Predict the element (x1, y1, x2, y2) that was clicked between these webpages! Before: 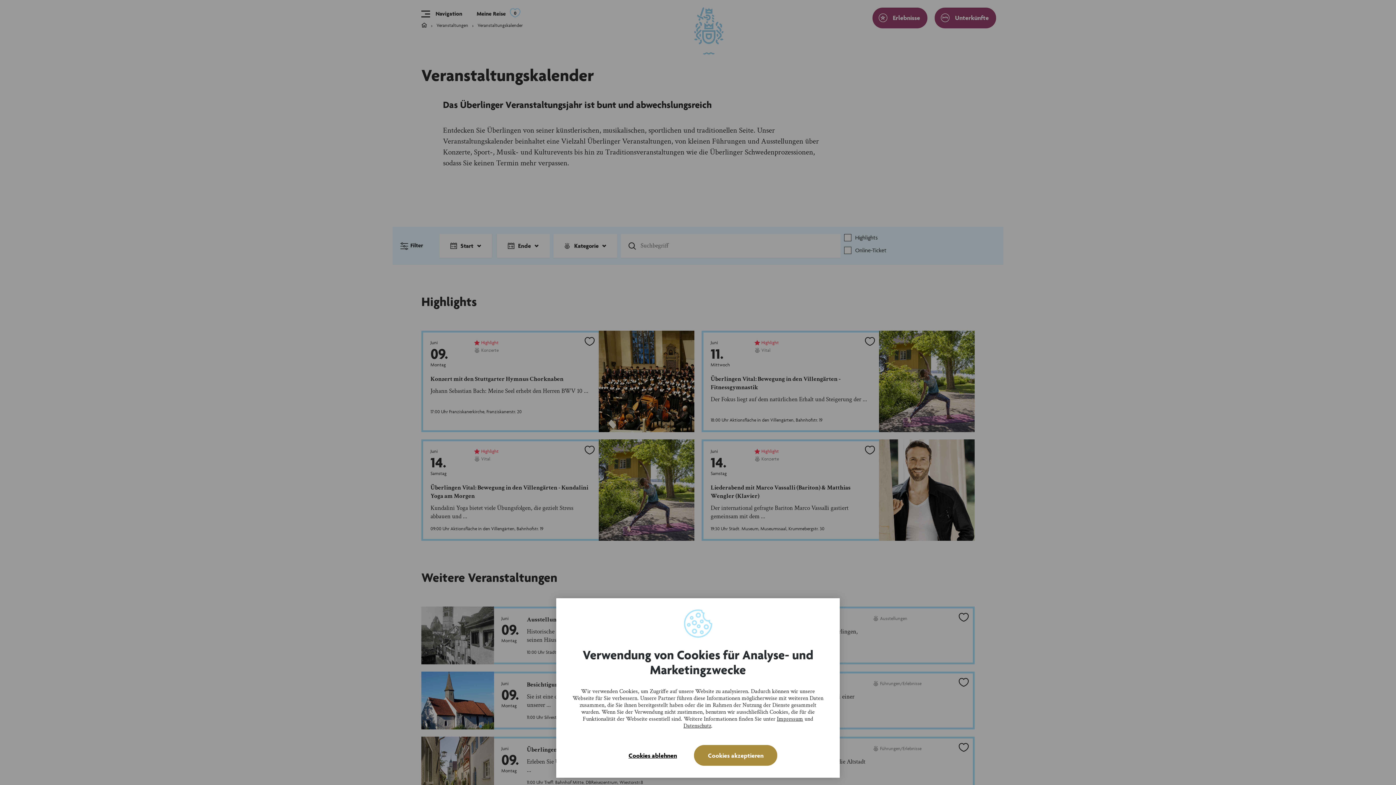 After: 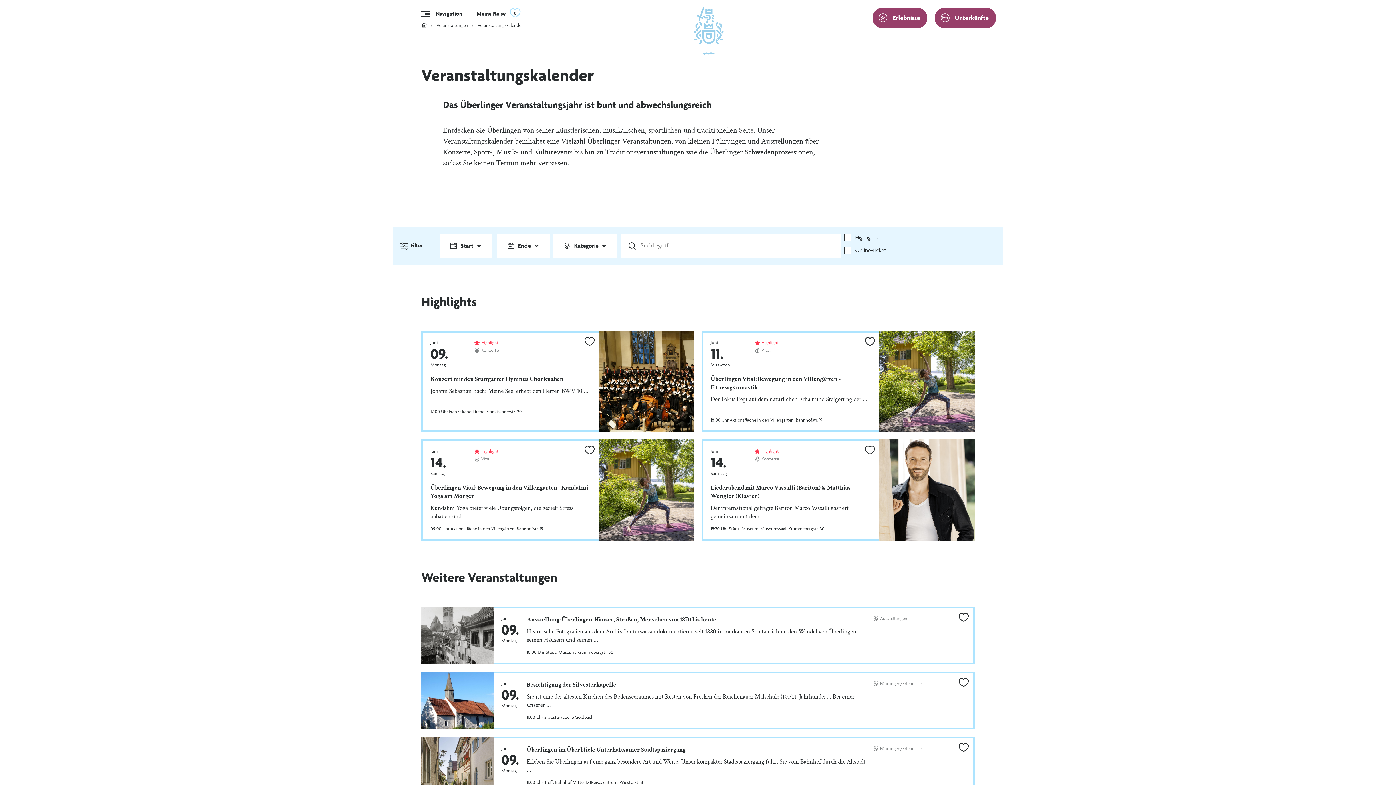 Action: bbox: (694, 745, 777, 766) label: Cookies akzeptieren